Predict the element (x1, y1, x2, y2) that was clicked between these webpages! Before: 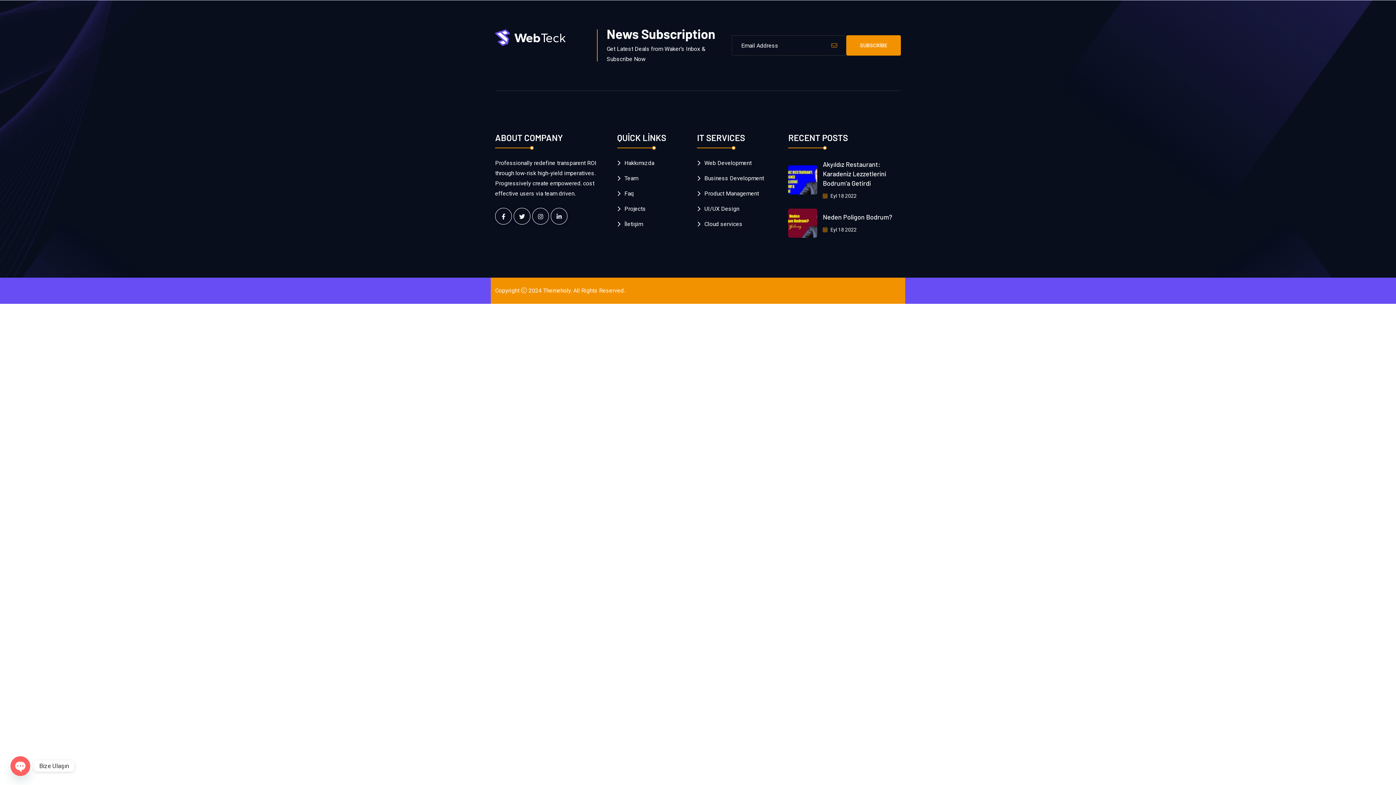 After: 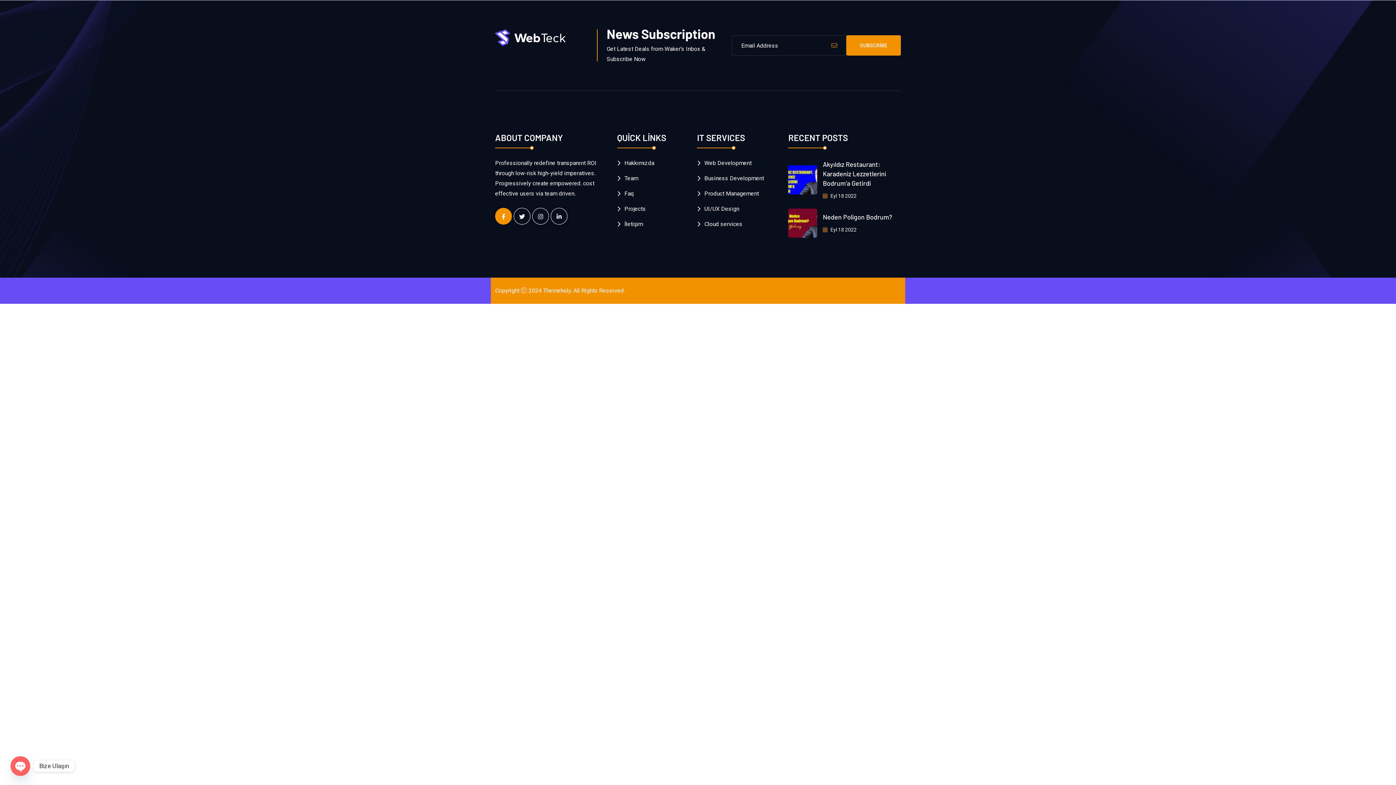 Action: bbox: (495, 208, 512, 224)